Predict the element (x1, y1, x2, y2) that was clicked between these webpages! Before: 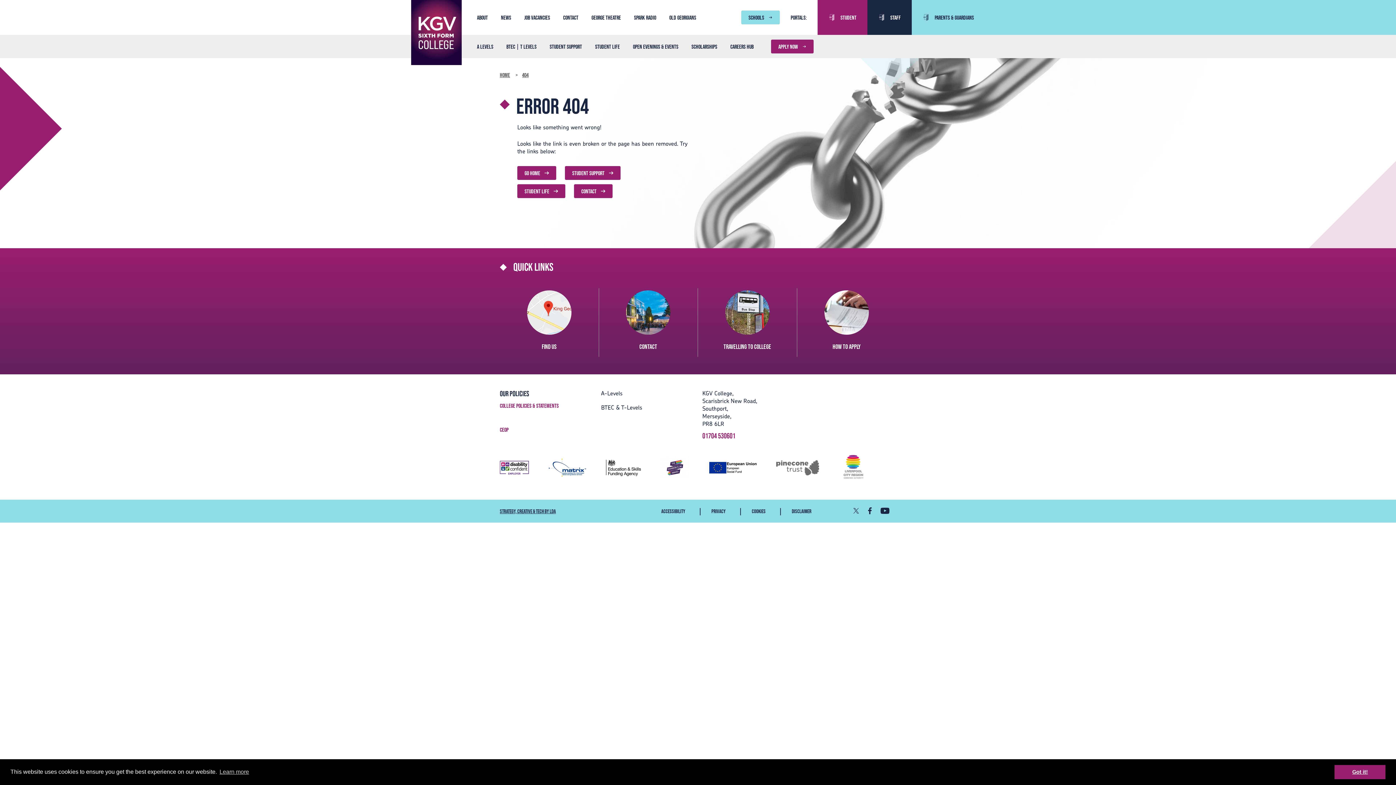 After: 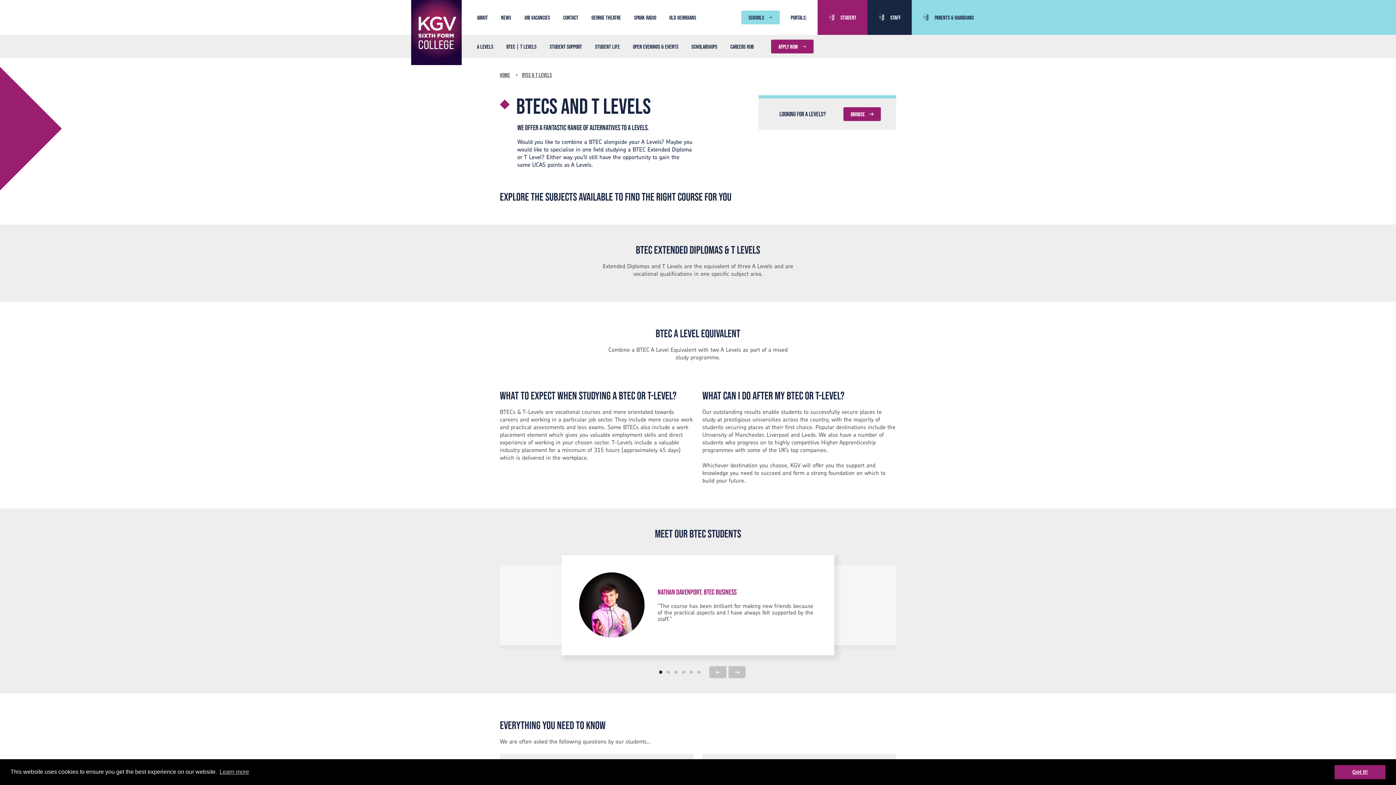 Action: label: BTEC | T Levels bbox: (504, 39, 538, 53)